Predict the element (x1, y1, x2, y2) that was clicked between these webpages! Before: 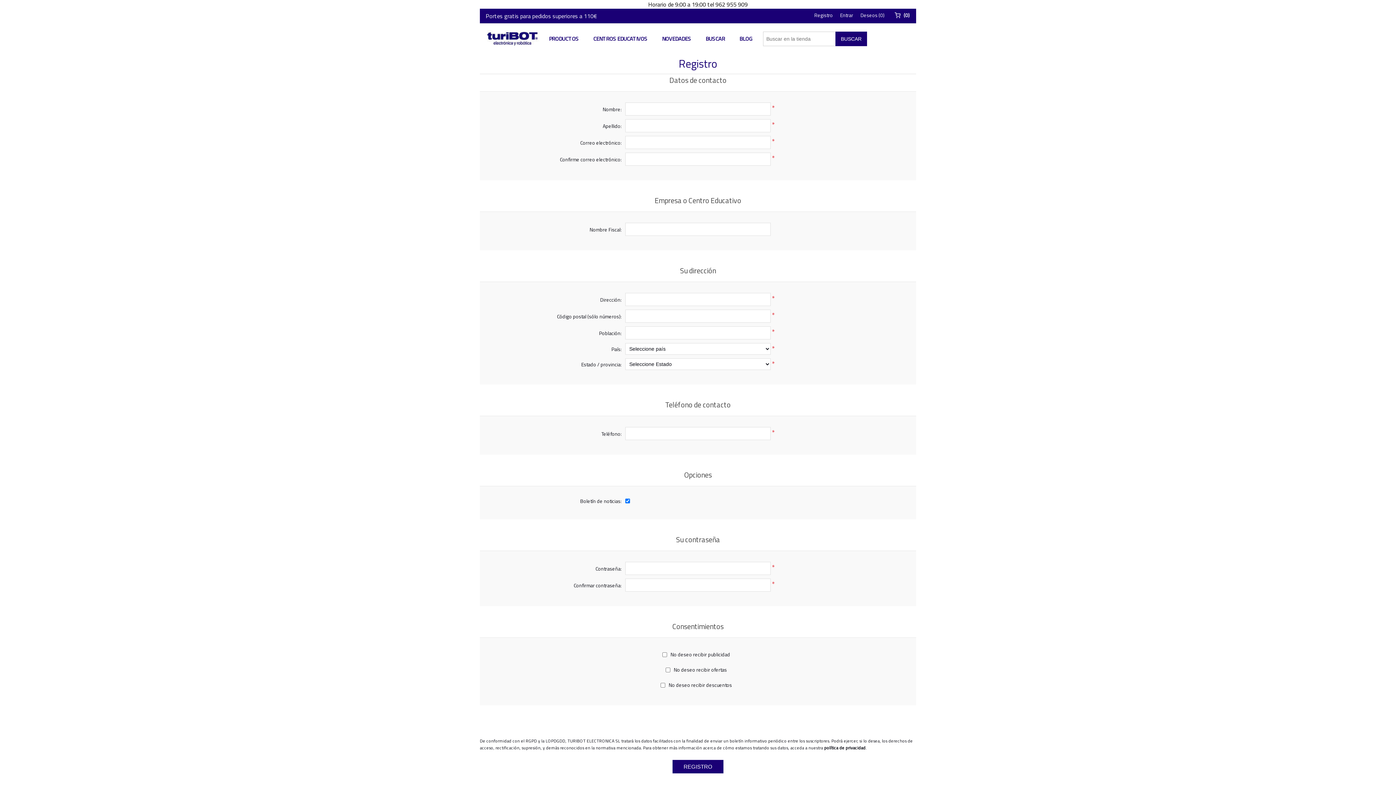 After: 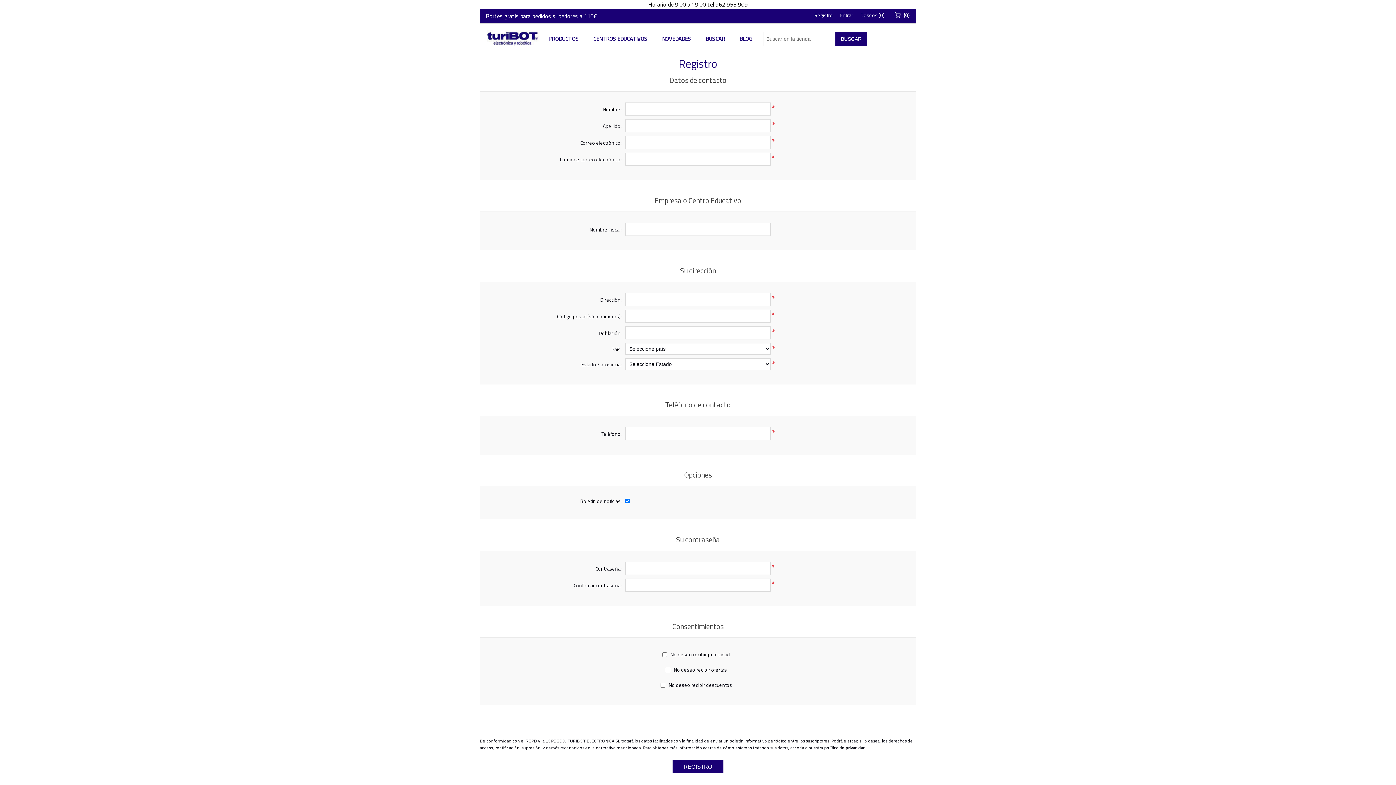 Action: label: 962 955 909 bbox: (715, 0, 748, 8)